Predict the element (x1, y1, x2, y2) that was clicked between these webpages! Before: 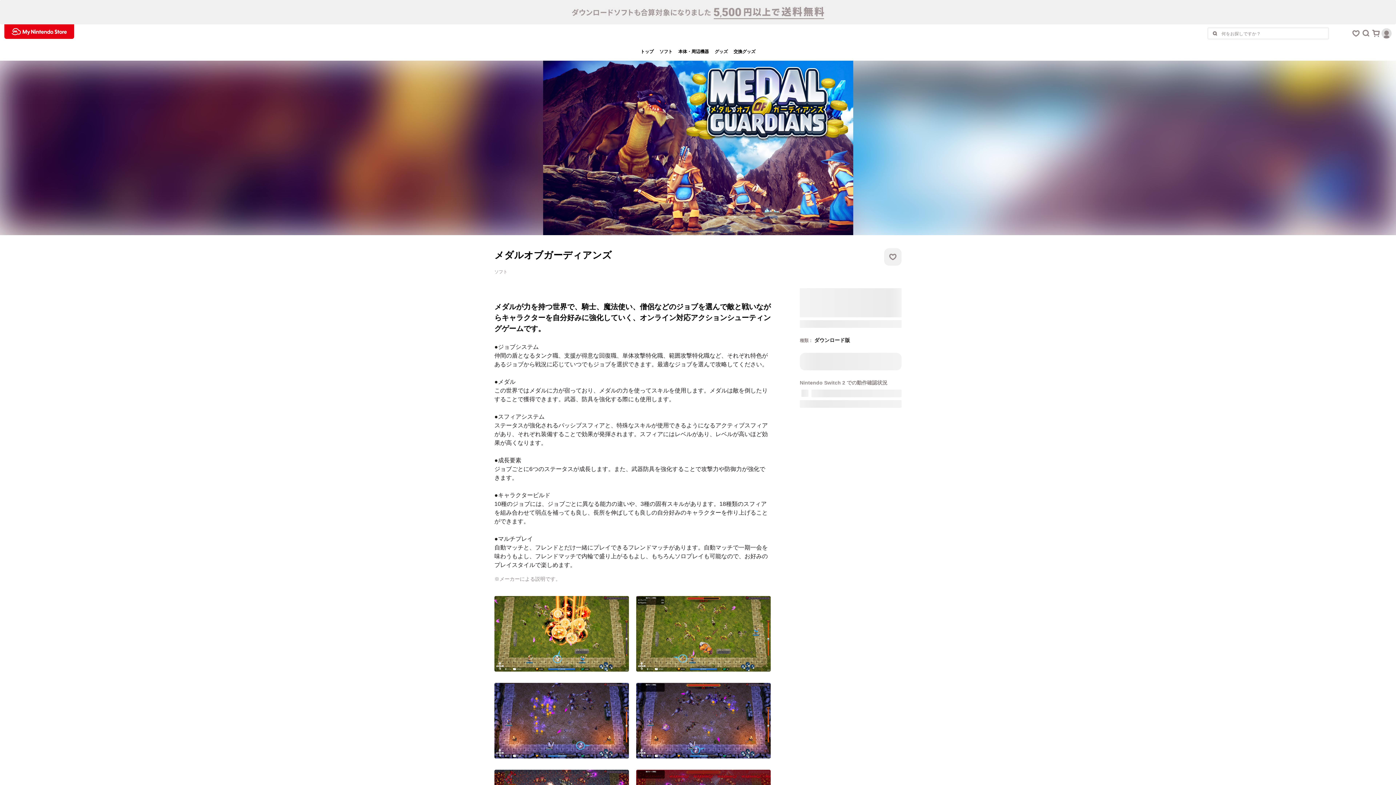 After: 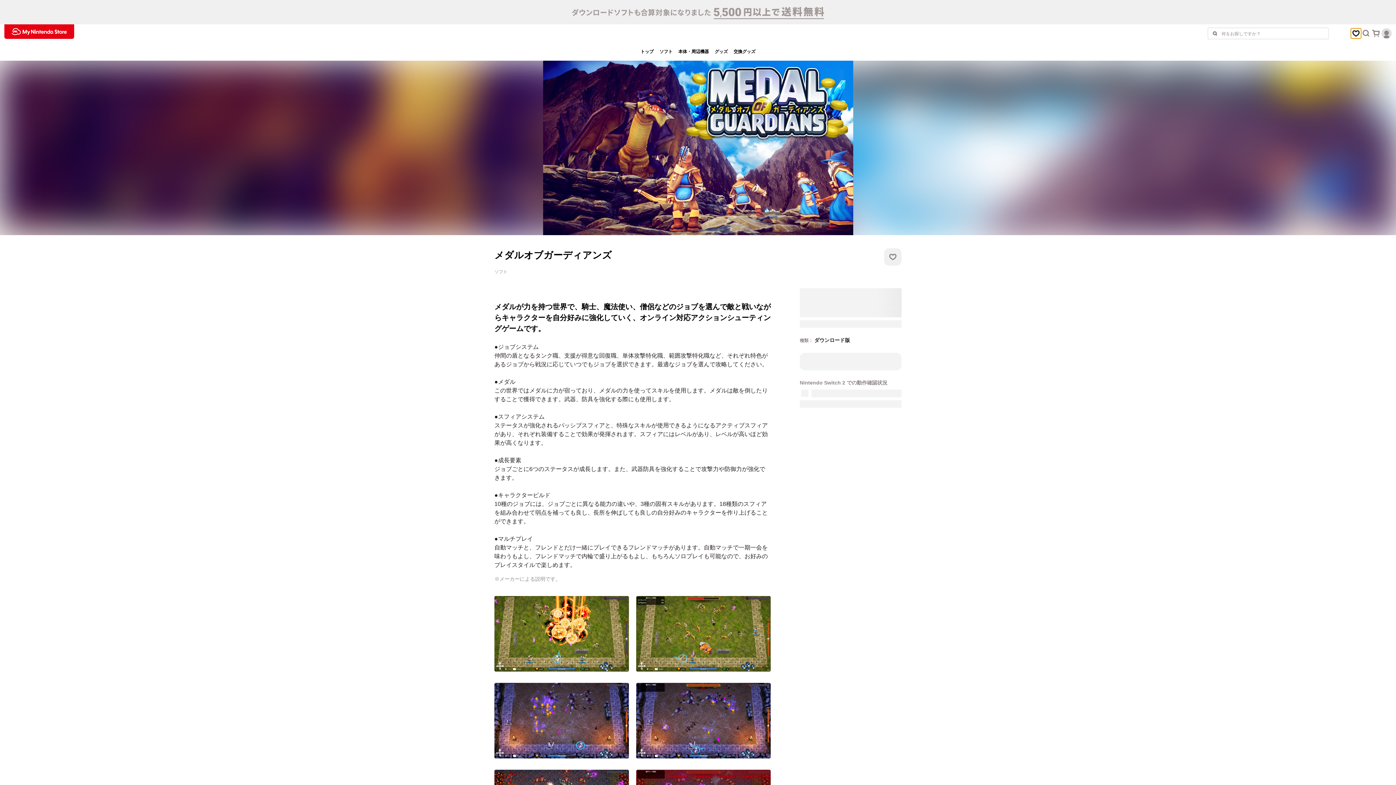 Action: label: お気に入りボタン bbox: (1351, 28, 1361, 38)